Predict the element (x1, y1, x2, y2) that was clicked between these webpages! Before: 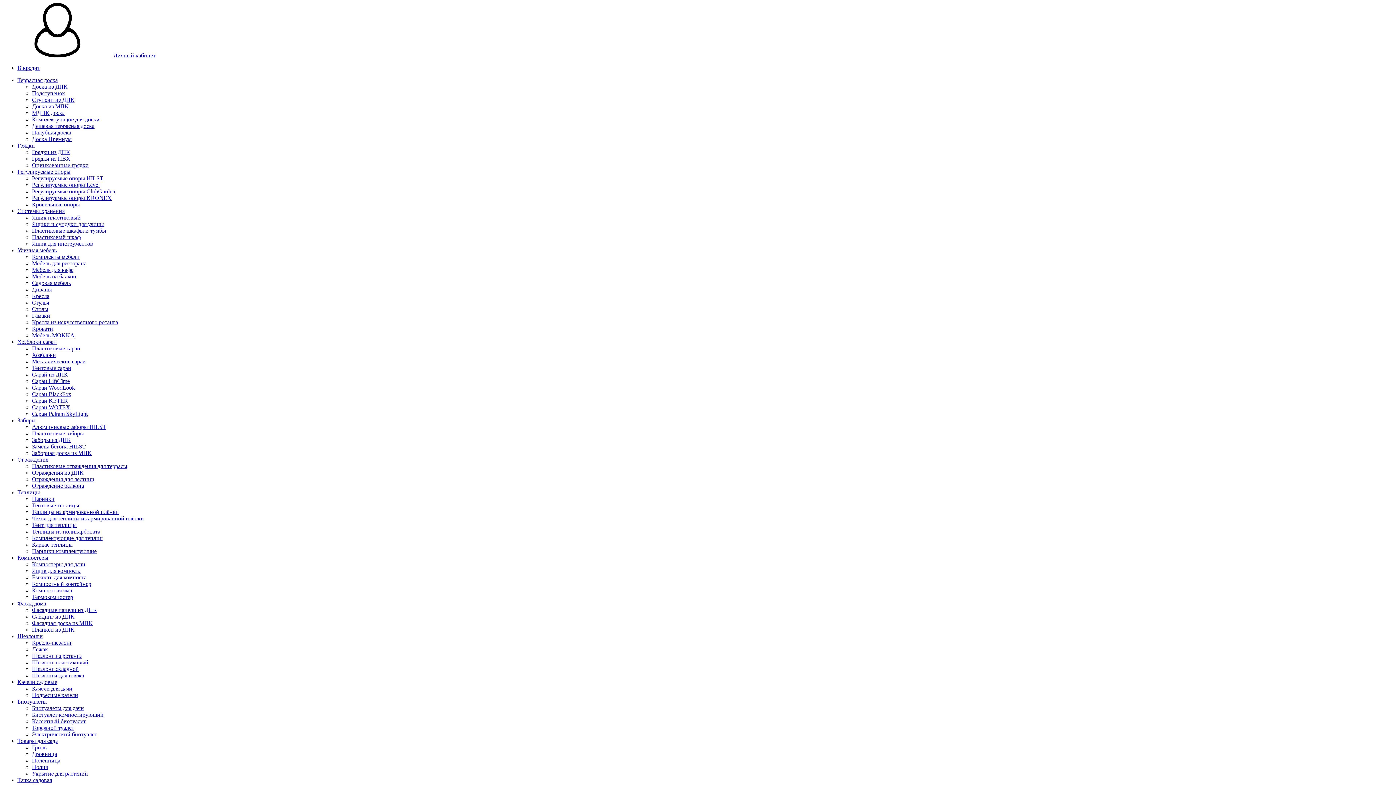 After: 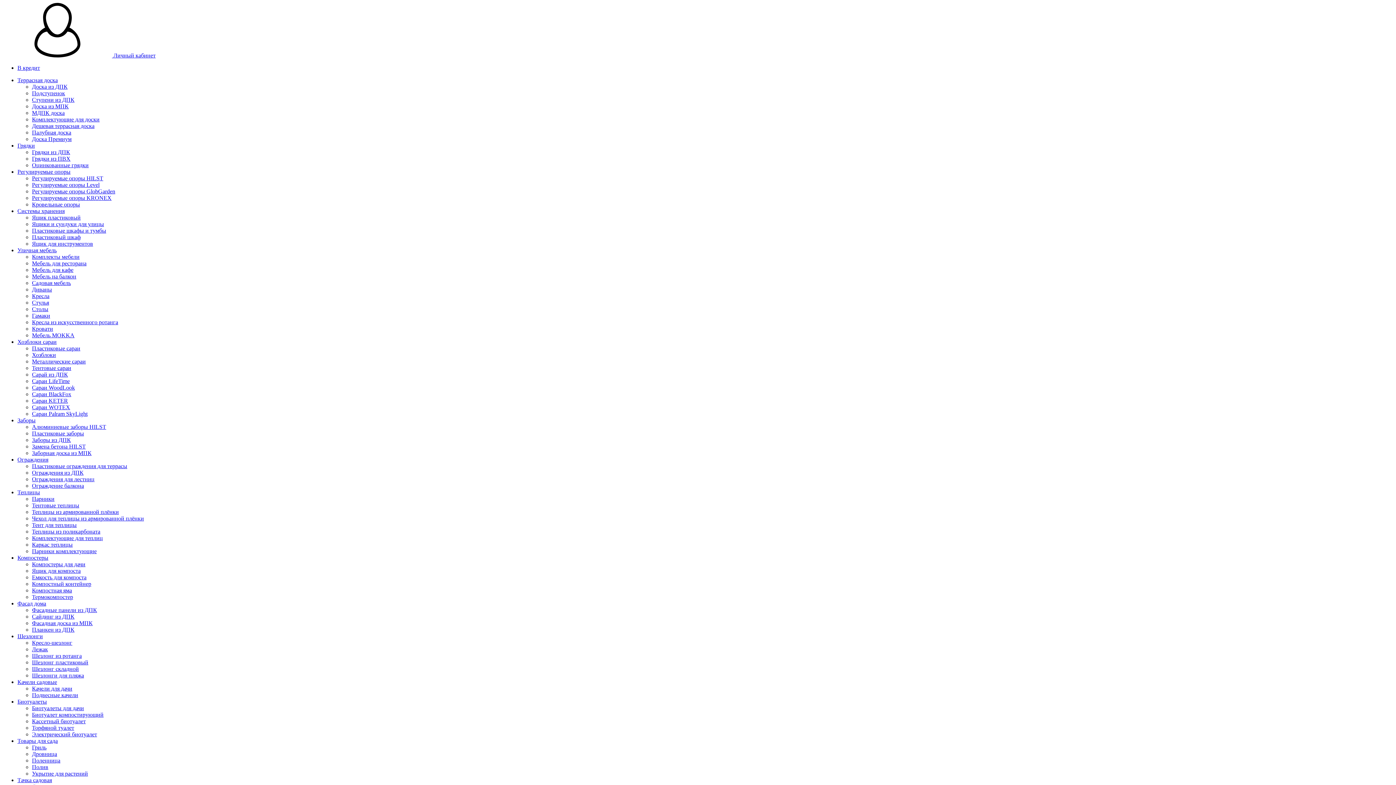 Action: label: Садовая мебель bbox: (32, 280, 70, 286)